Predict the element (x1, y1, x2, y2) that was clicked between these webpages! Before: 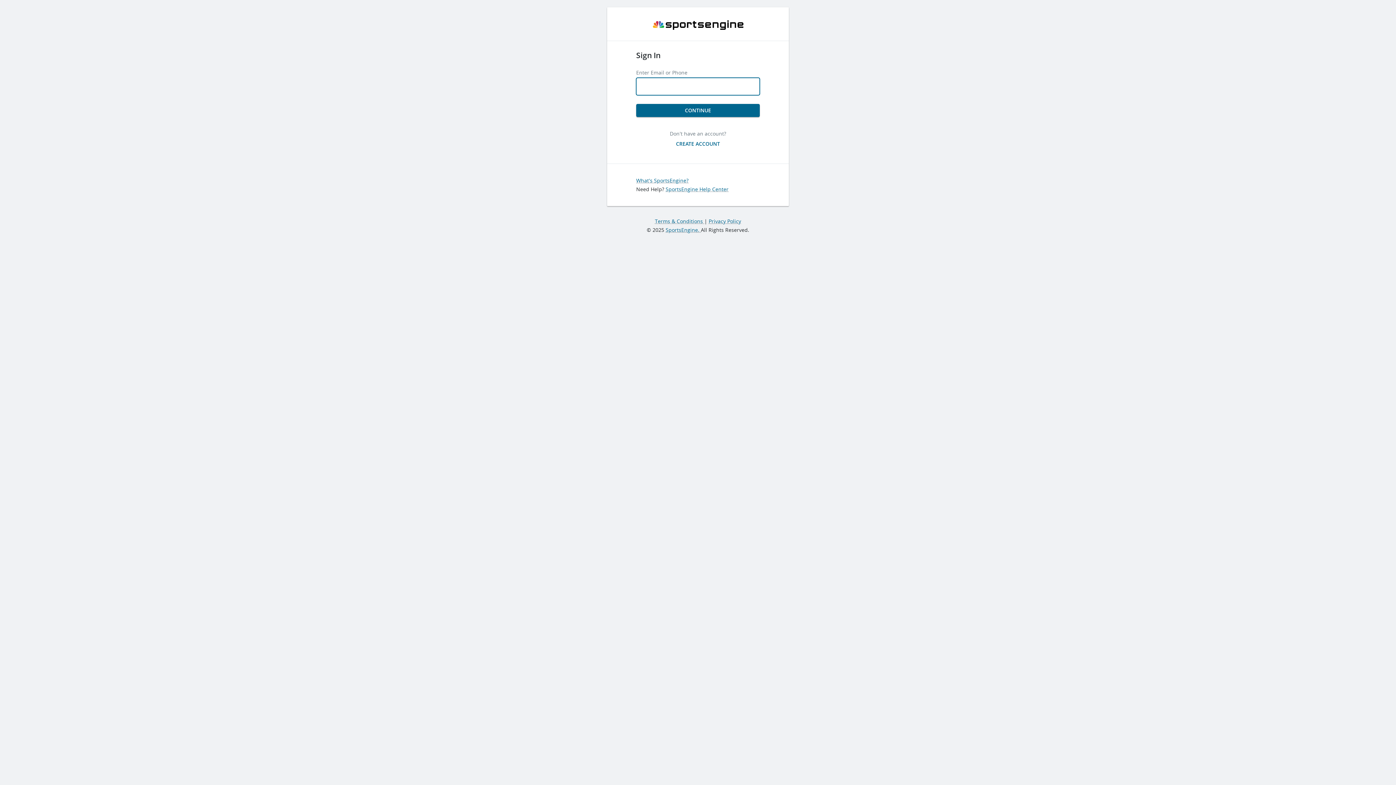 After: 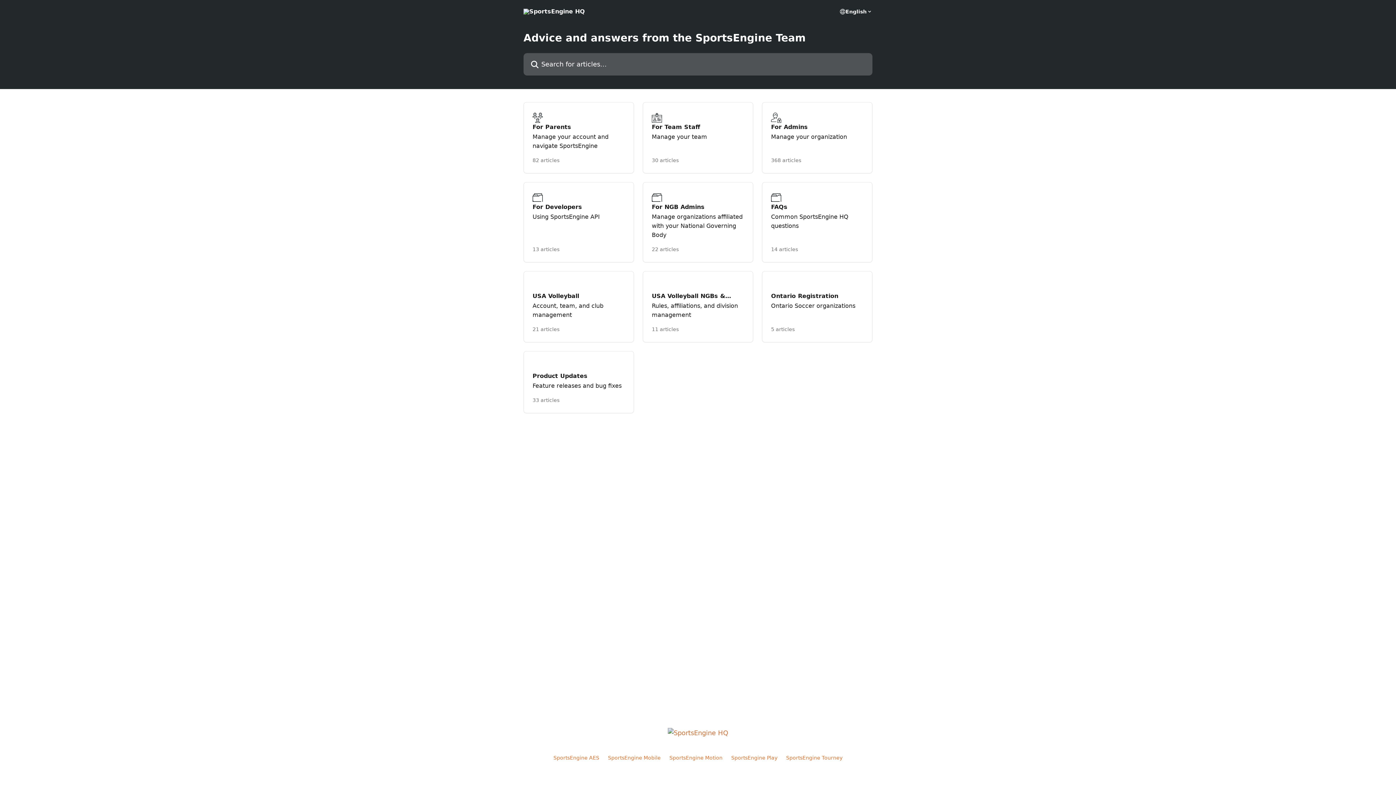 Action: bbox: (665, 185, 728, 192) label: SportsEngine Help Center